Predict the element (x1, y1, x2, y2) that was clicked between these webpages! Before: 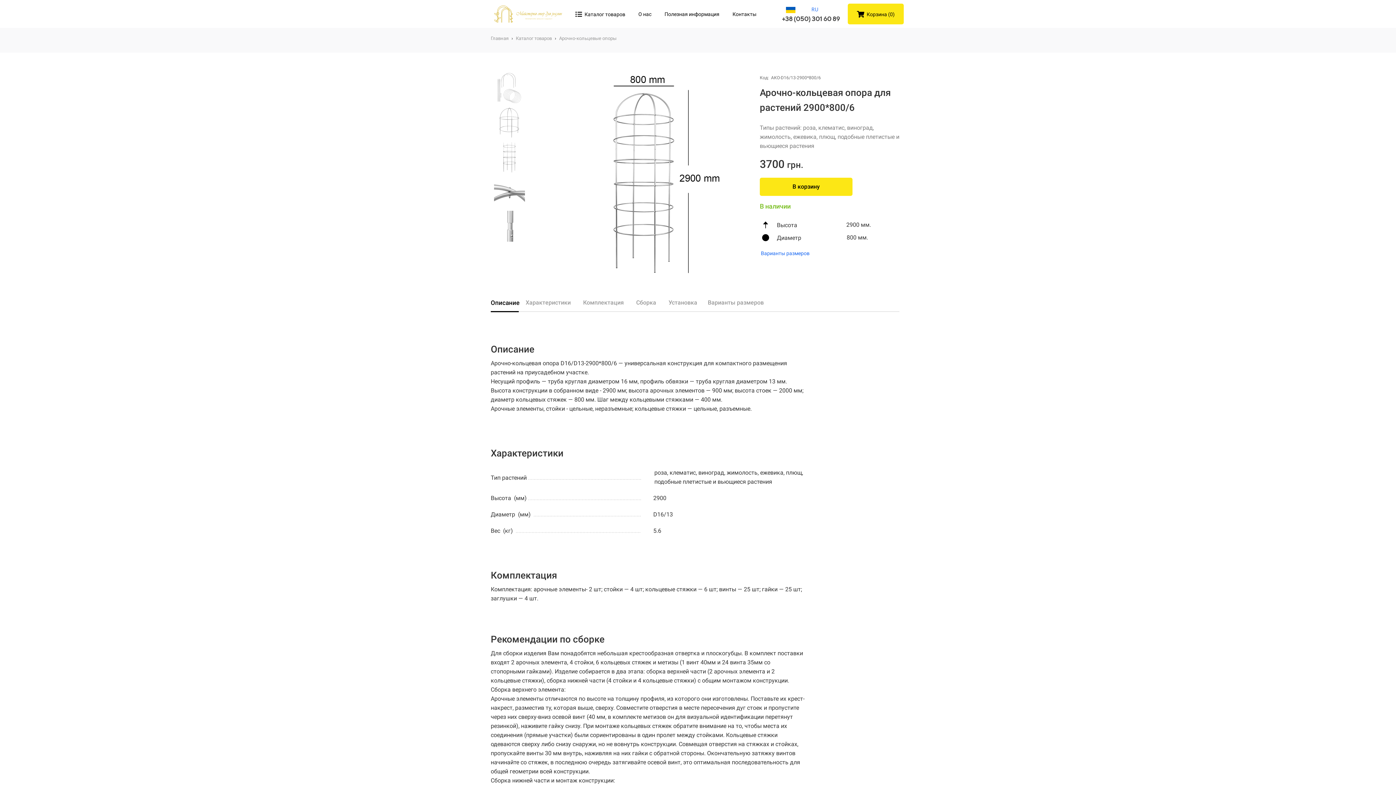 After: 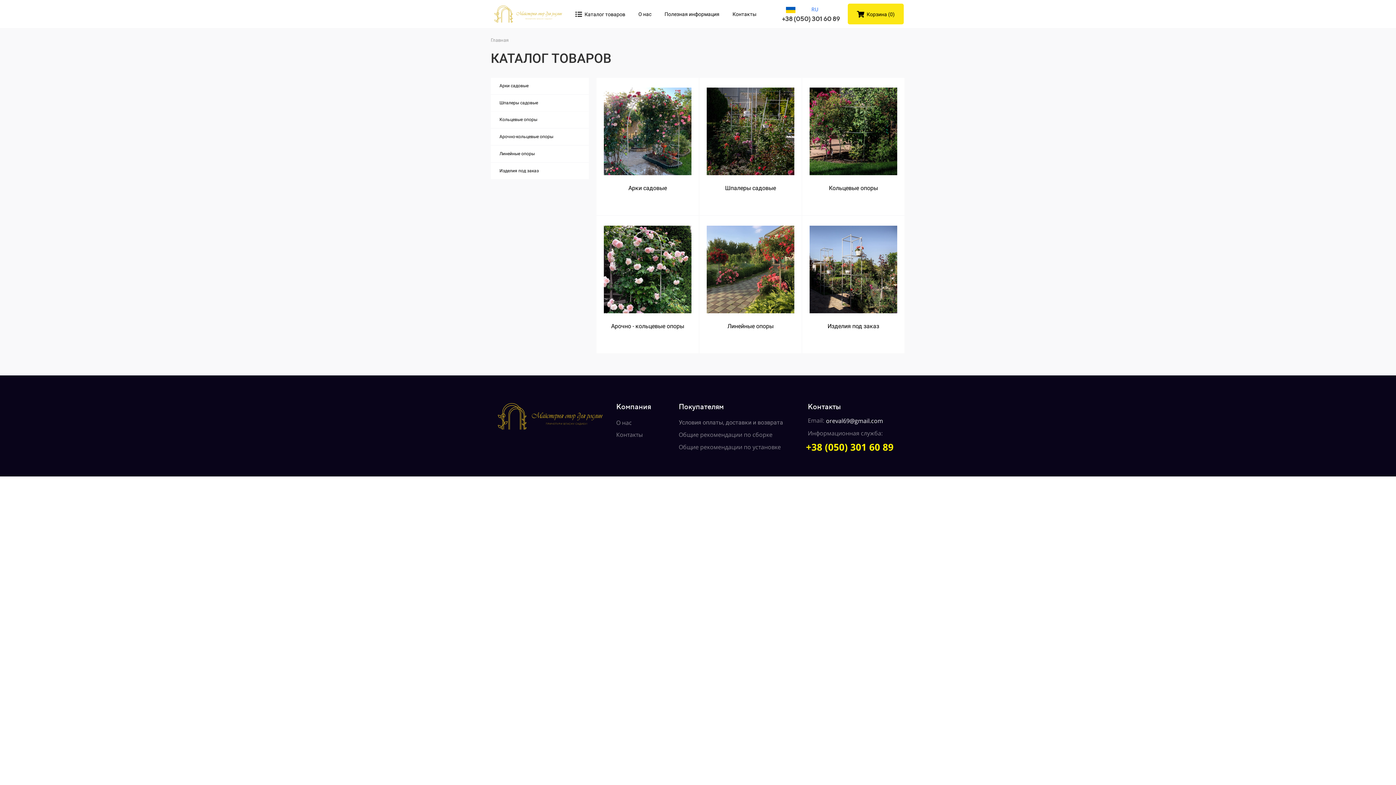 Action: bbox: (516, 35, 552, 41) label: Каталог товаров